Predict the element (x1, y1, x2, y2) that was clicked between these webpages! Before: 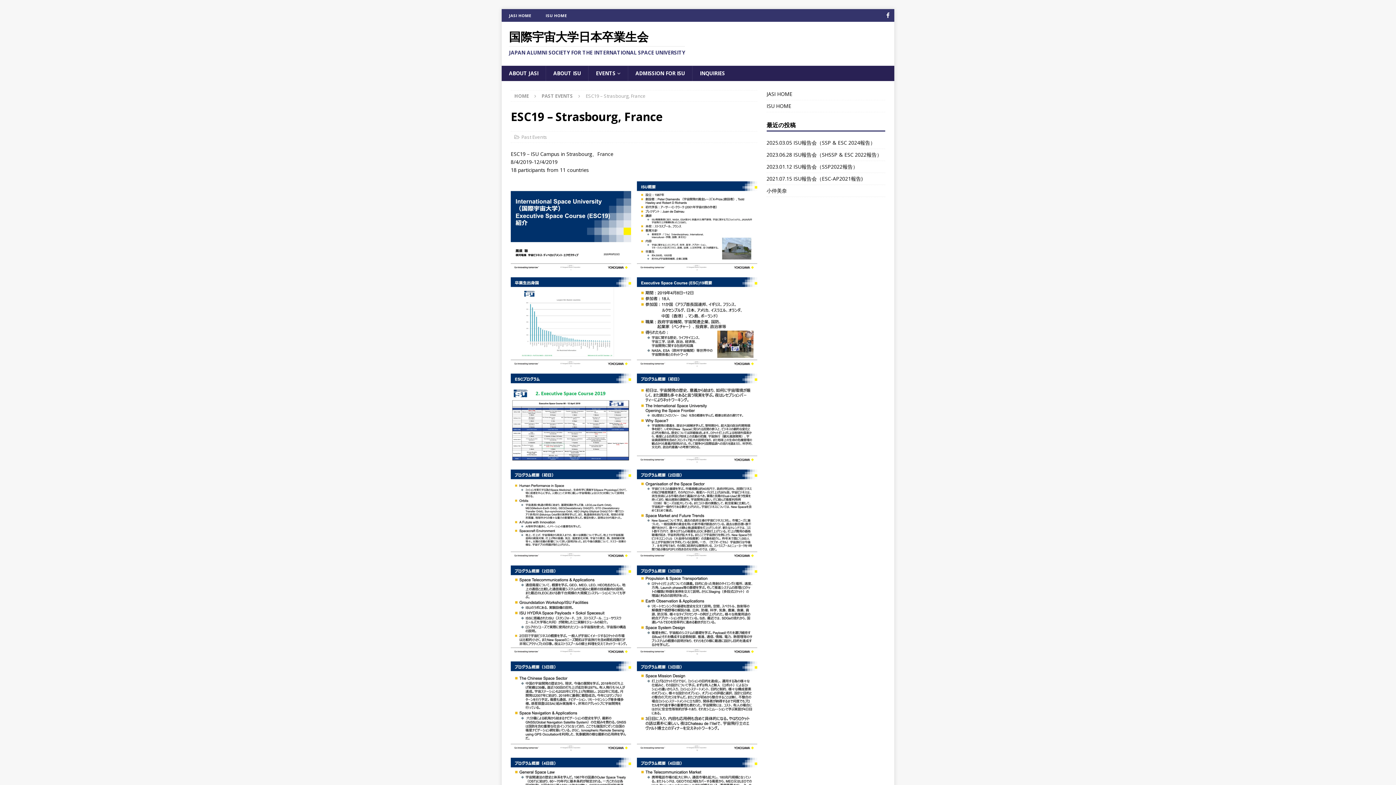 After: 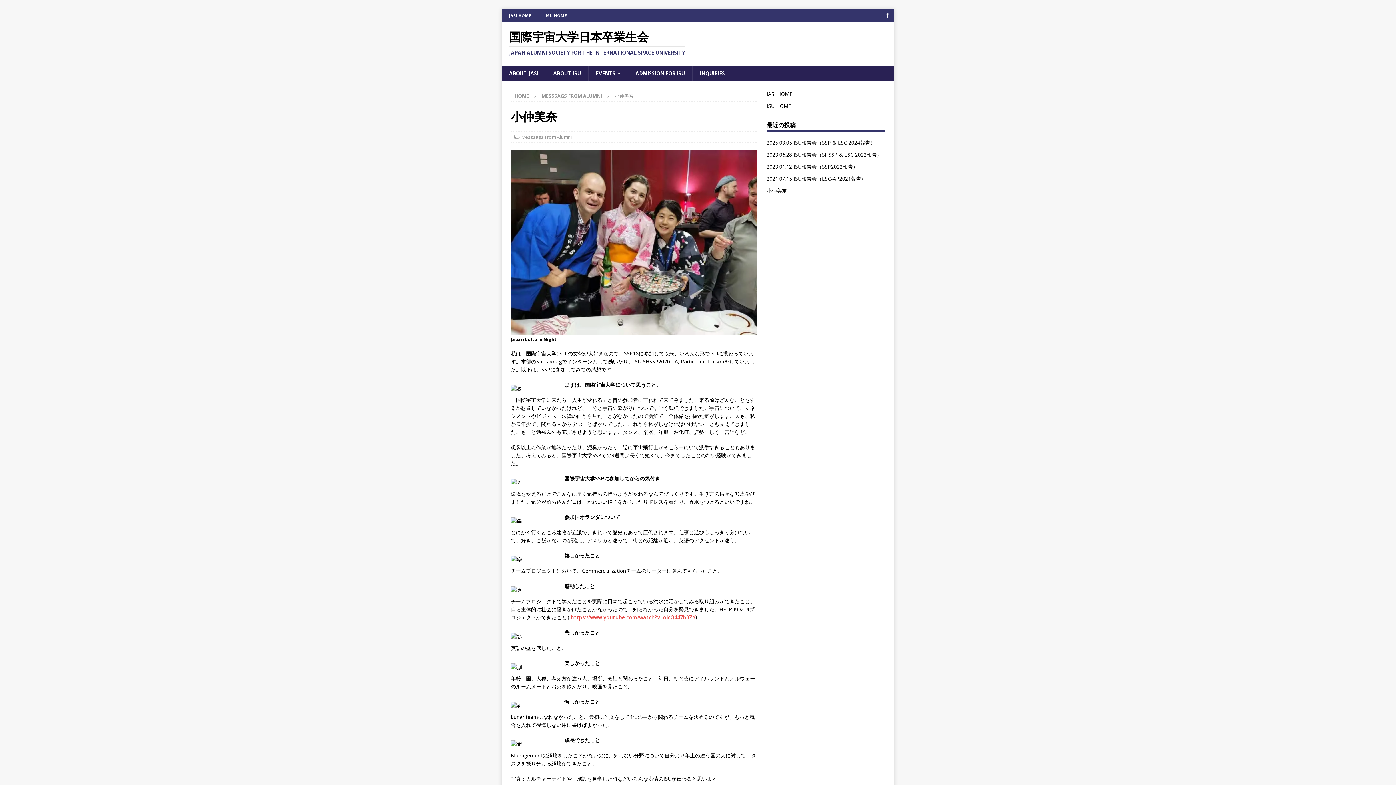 Action: label: 小仲美奈 bbox: (766, 187, 787, 194)